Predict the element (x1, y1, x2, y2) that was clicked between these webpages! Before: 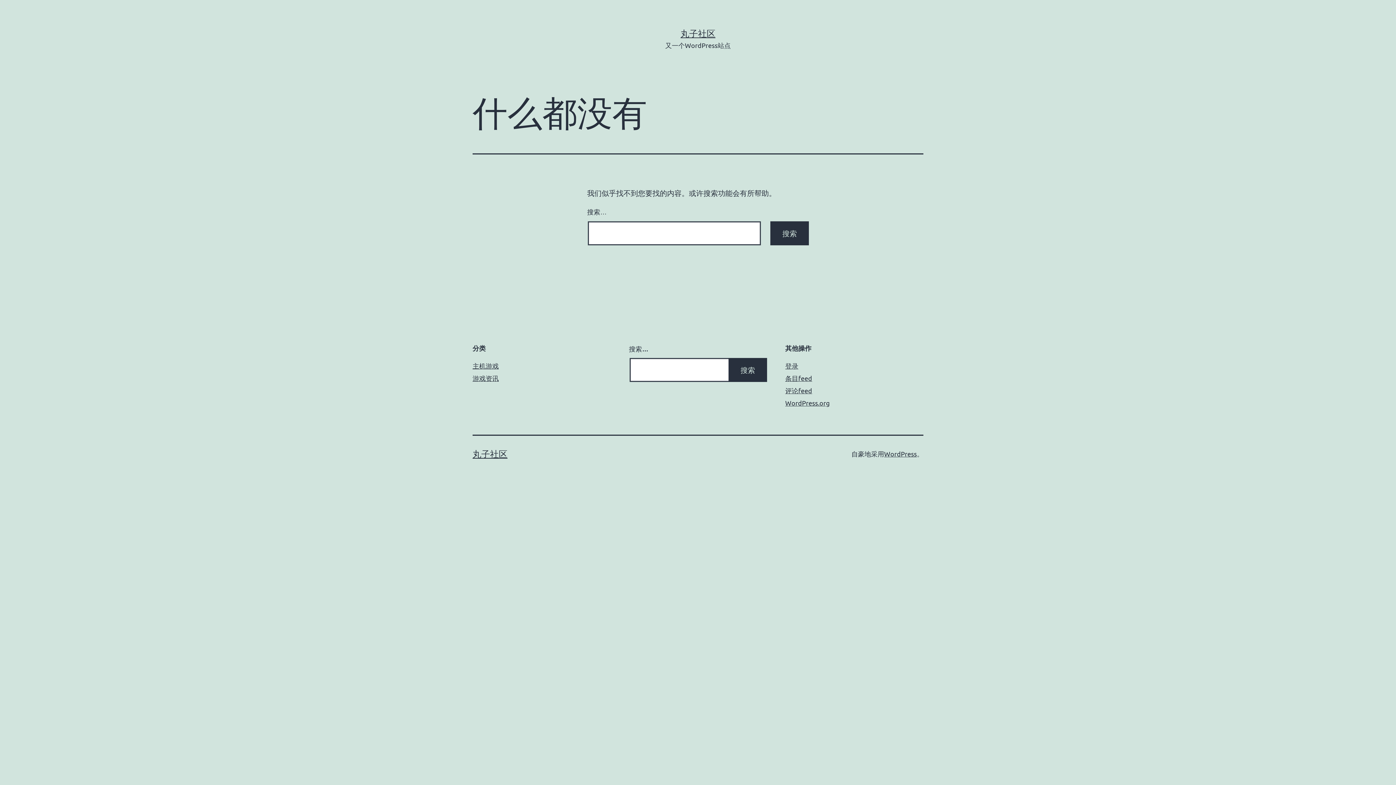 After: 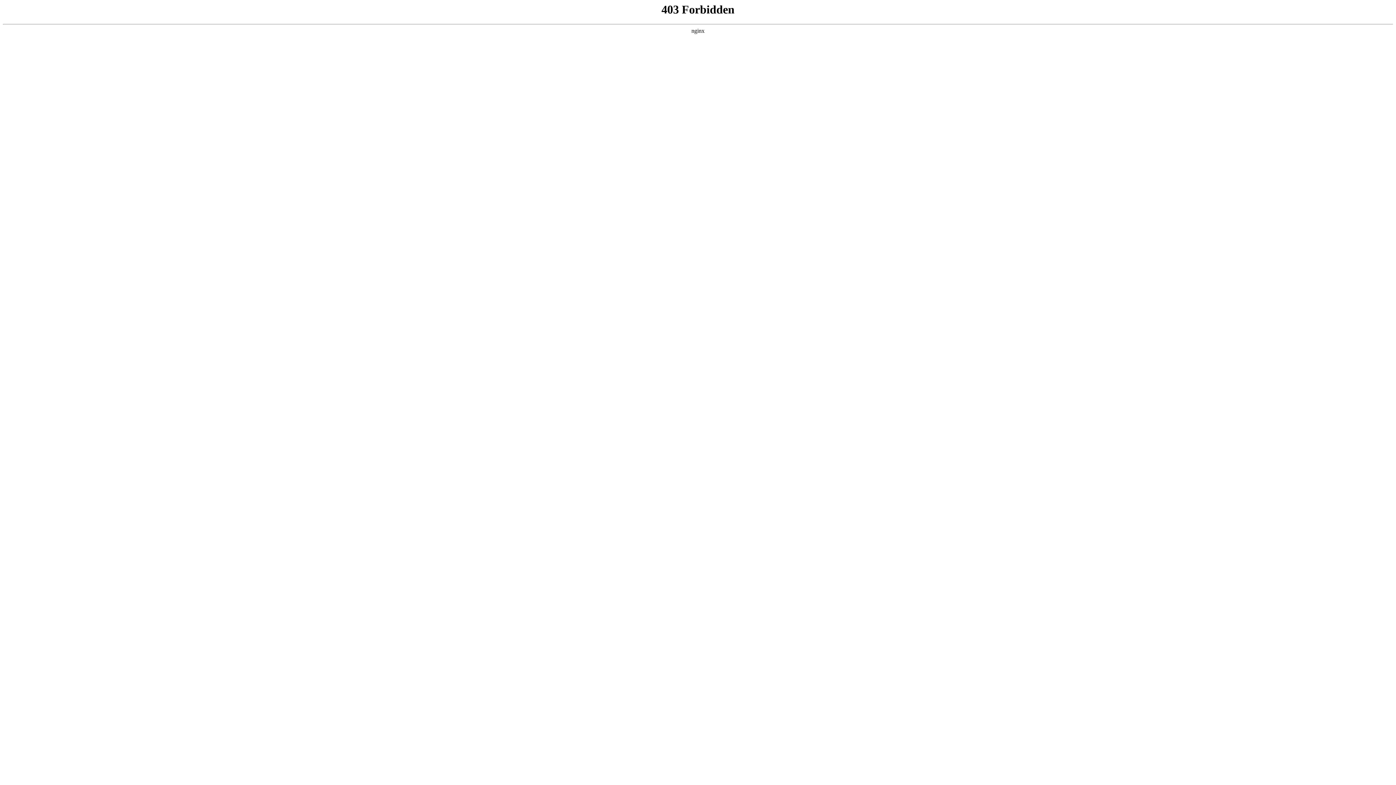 Action: bbox: (785, 399, 829, 406) label: WordPress.org